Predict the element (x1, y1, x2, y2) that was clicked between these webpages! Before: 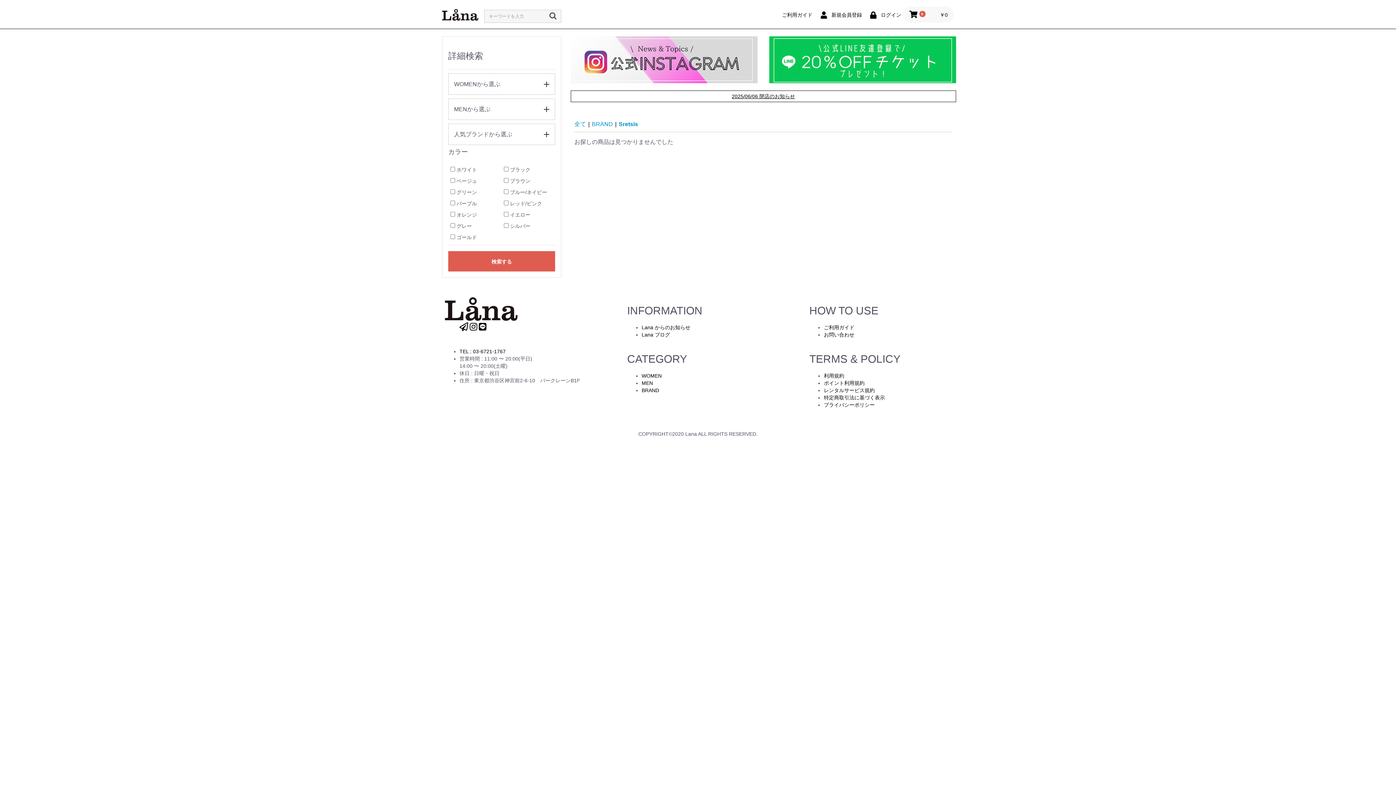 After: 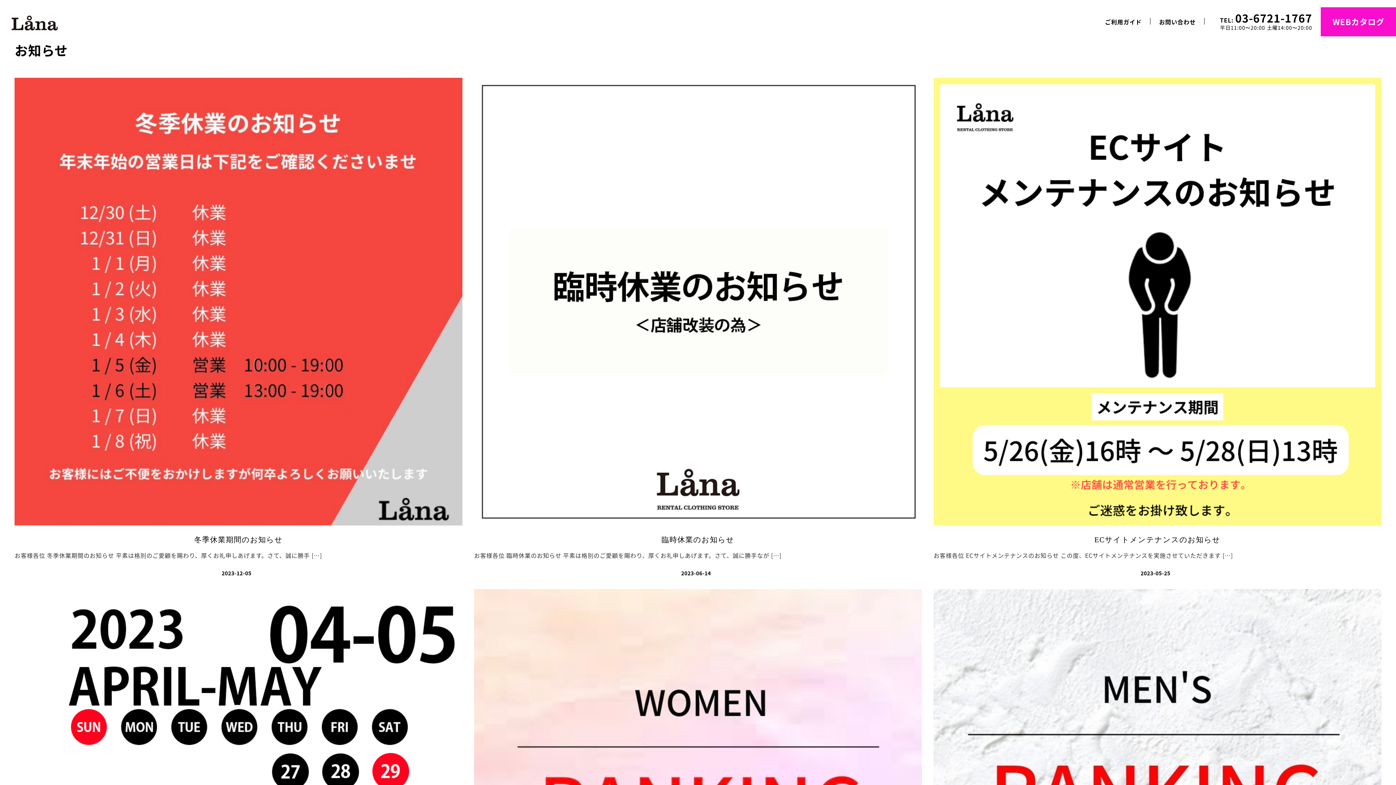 Action: label: Lana からのお知らせ bbox: (641, 324, 690, 330)